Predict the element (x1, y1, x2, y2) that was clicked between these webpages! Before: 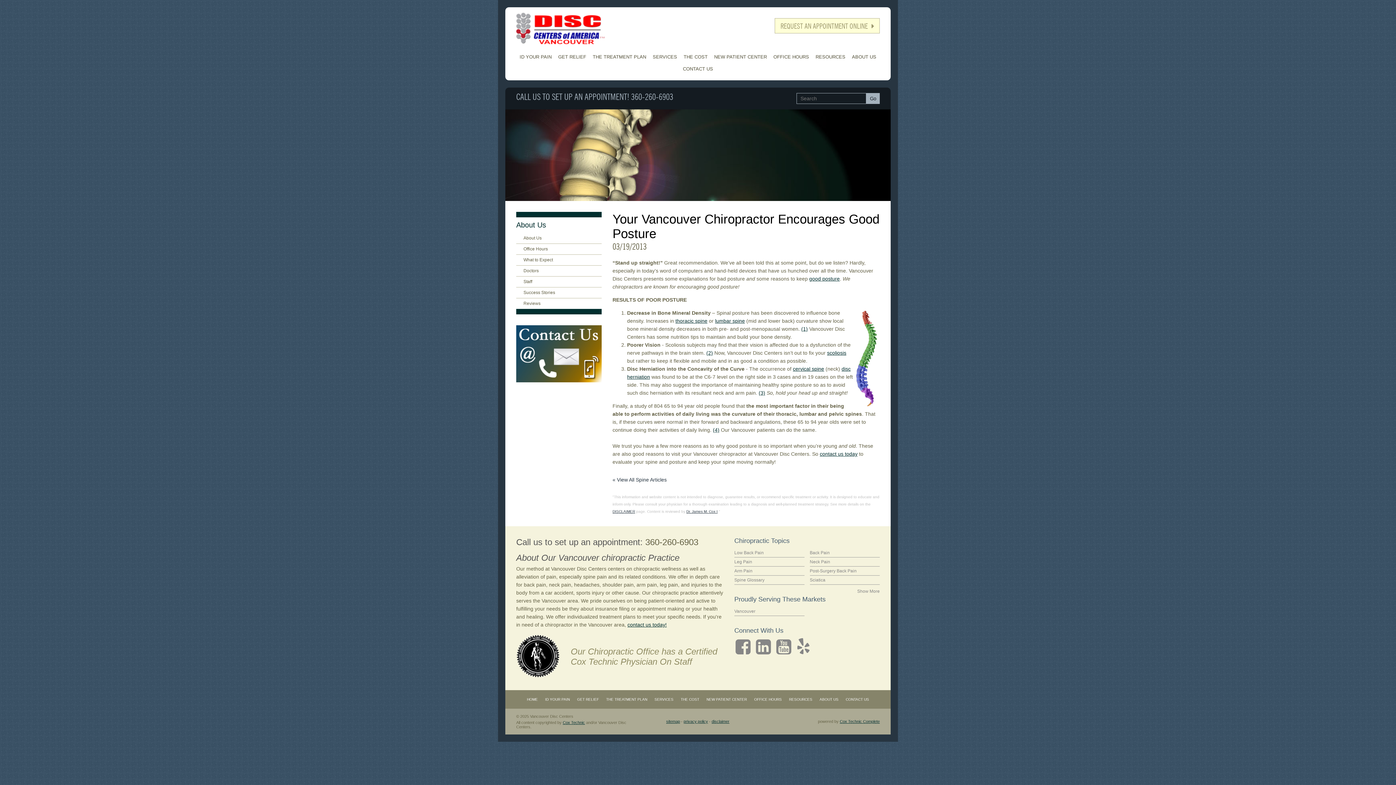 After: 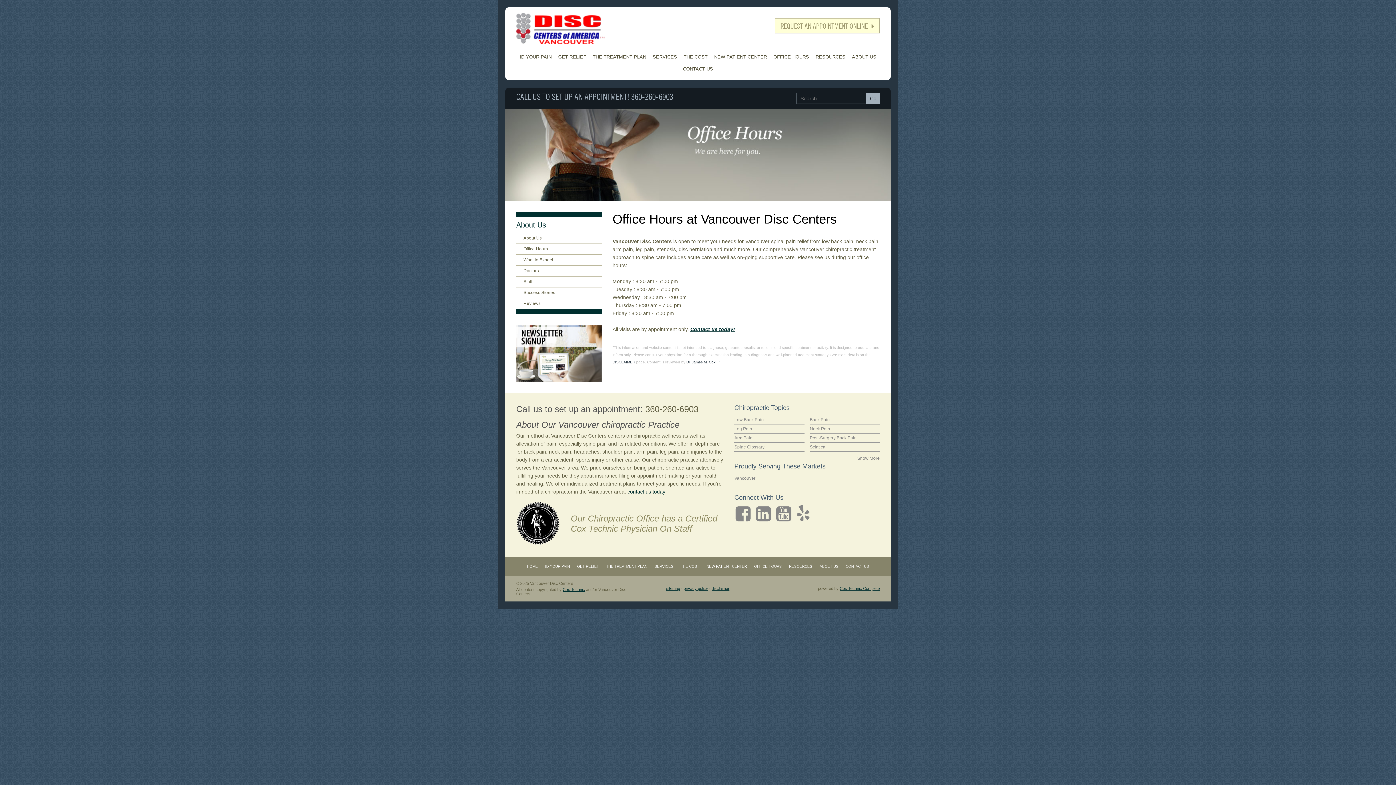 Action: bbox: (516, 243, 601, 254) label: Office Hours